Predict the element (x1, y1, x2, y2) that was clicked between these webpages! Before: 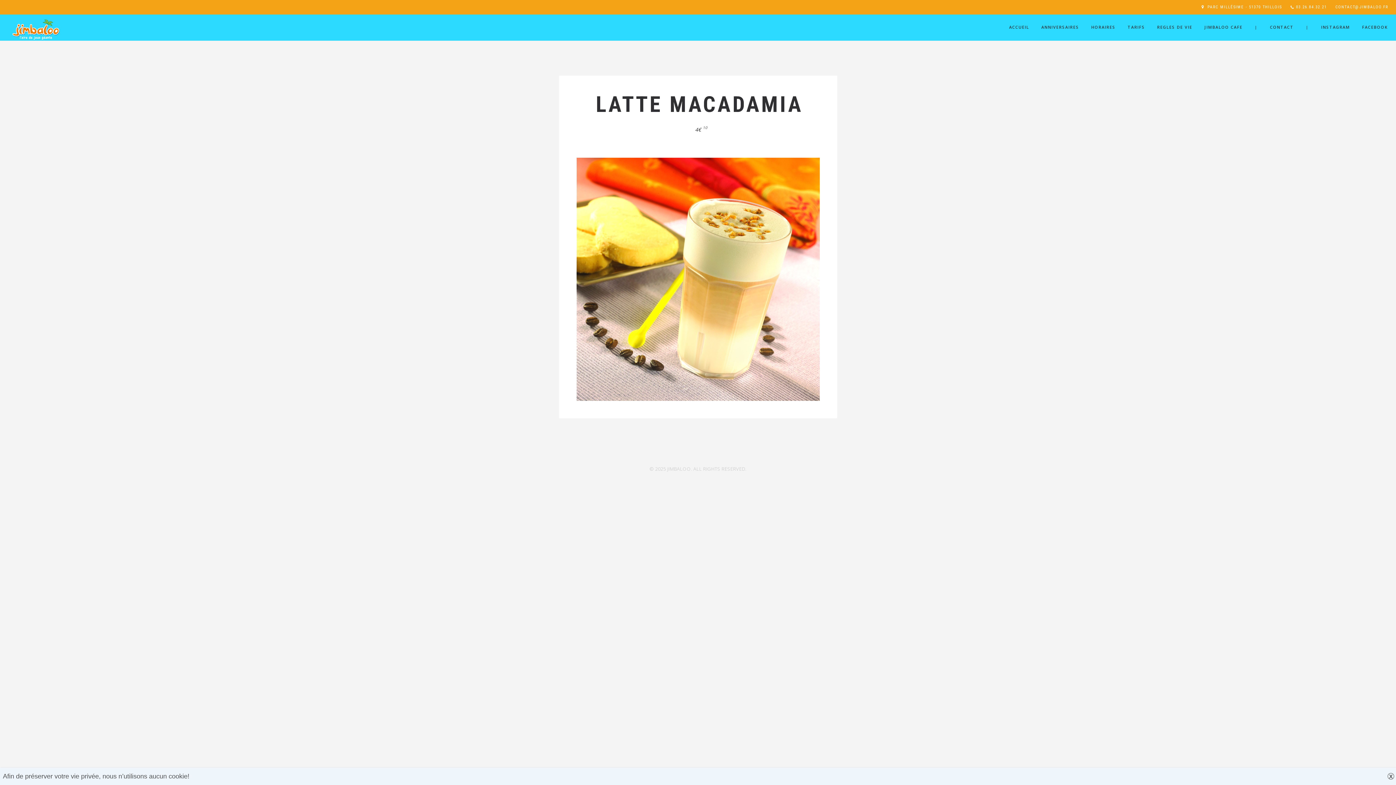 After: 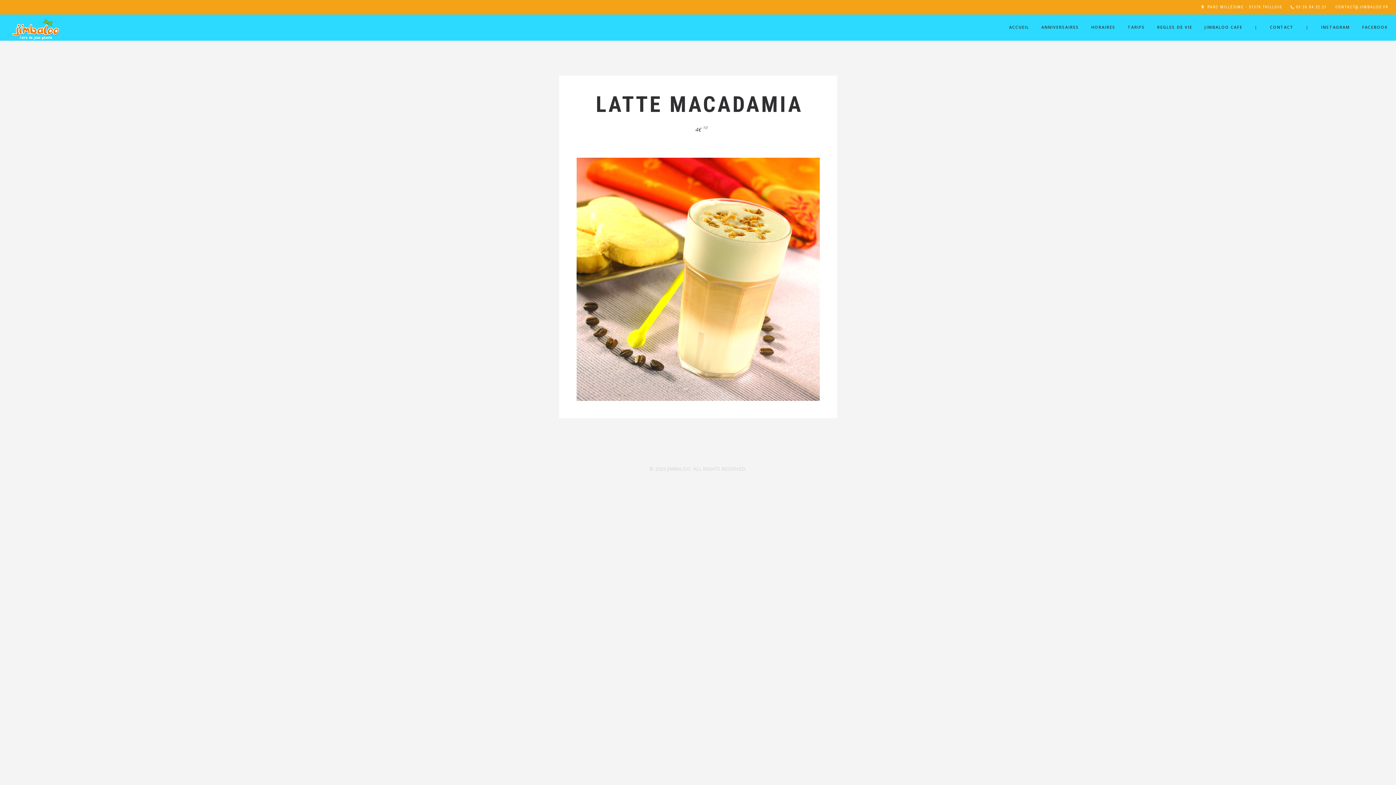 Action: bbox: (1388, 773, 1394, 780) label: Close